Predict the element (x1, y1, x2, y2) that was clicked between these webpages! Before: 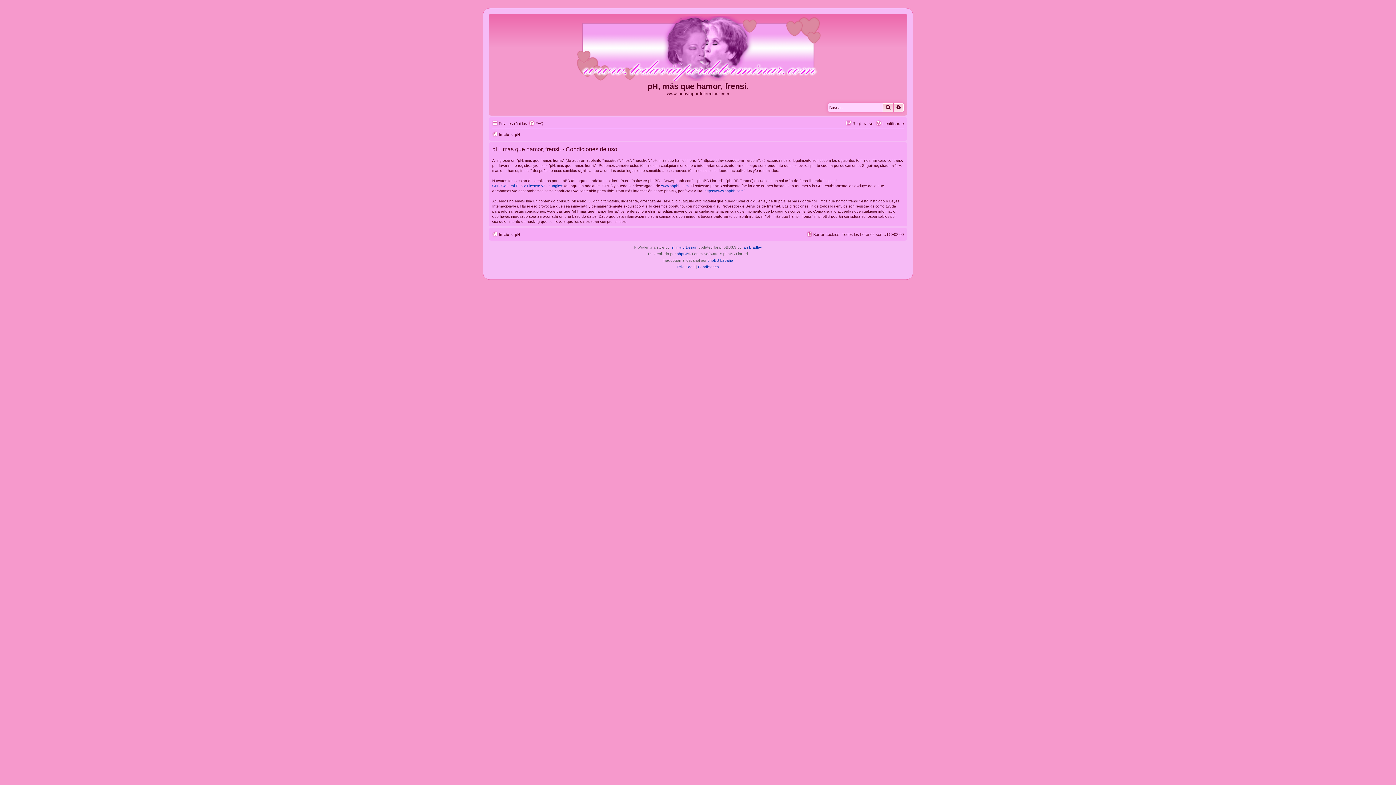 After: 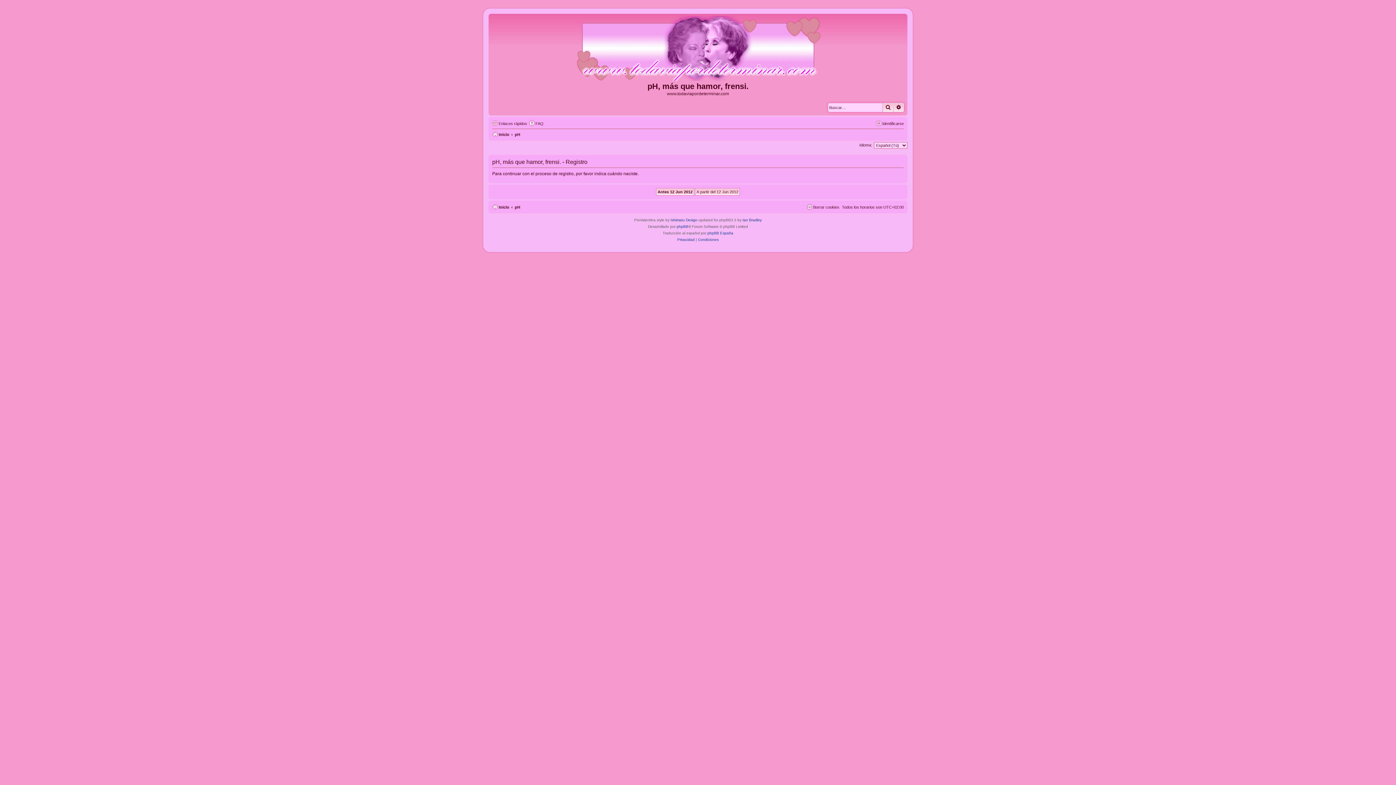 Action: bbox: (846, 119, 873, 128) label: Registrarse